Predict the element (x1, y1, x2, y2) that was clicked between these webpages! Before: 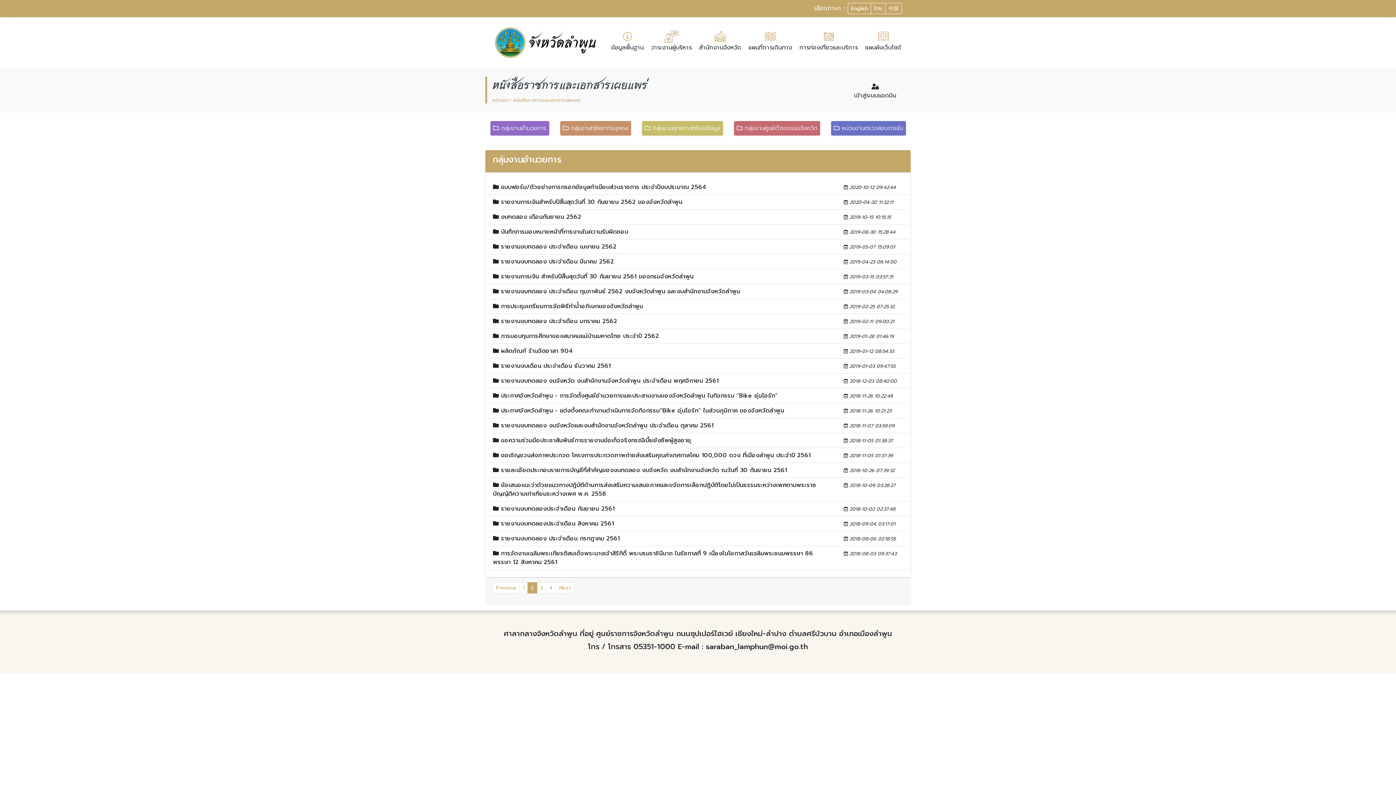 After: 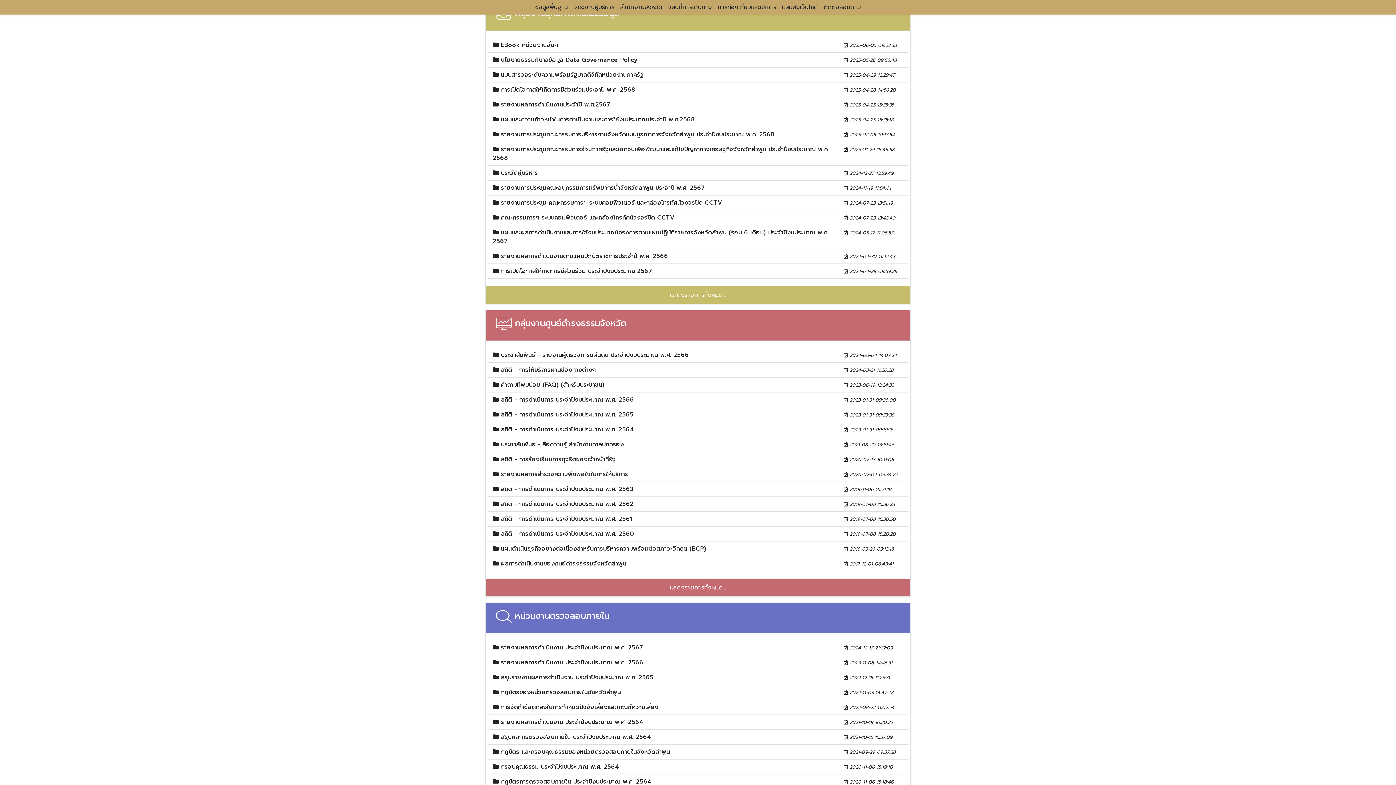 Action: bbox: (652, 124, 720, 132) label: กลุ่มงานยุทธศาสตร์และข้อมูล